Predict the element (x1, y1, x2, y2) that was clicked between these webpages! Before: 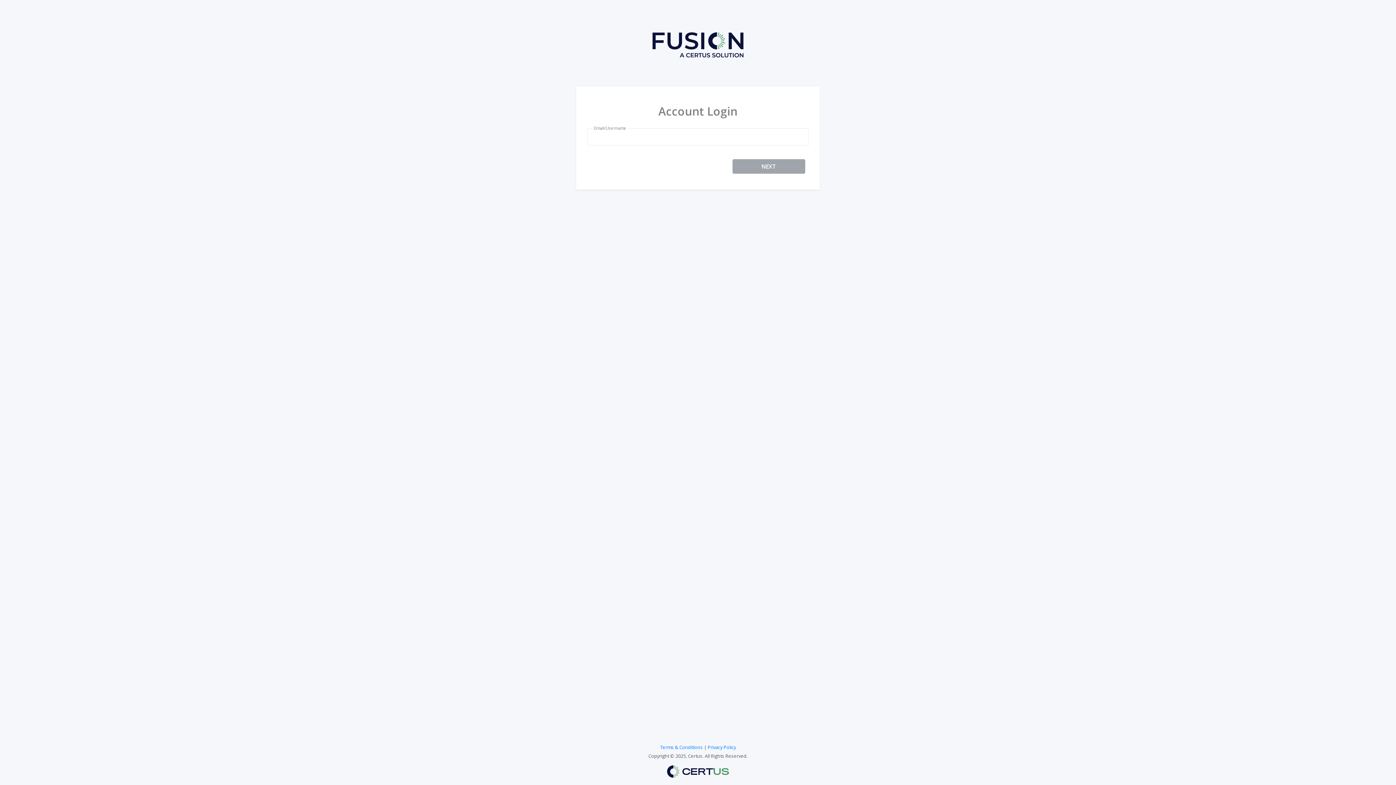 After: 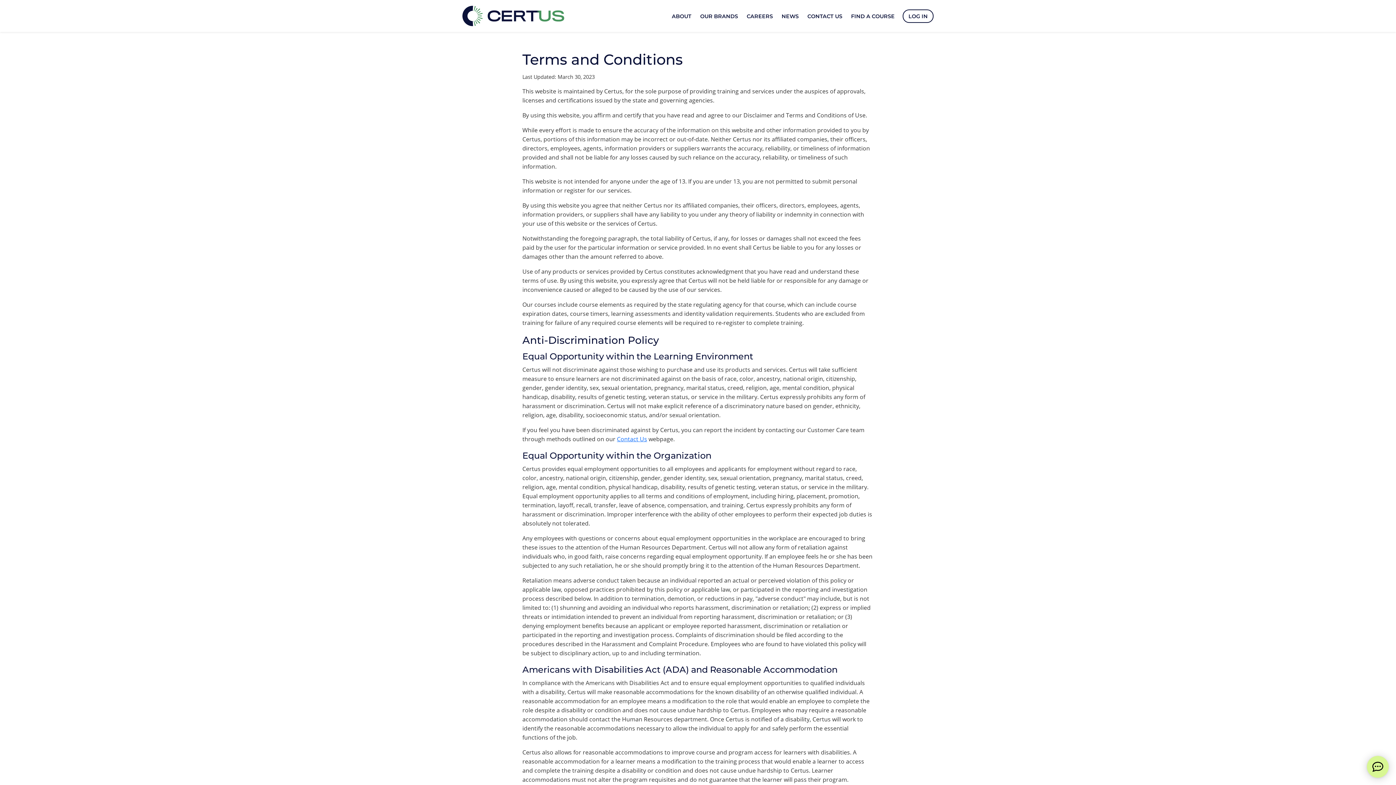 Action: bbox: (660, 744, 703, 750) label: Terms & Conditions